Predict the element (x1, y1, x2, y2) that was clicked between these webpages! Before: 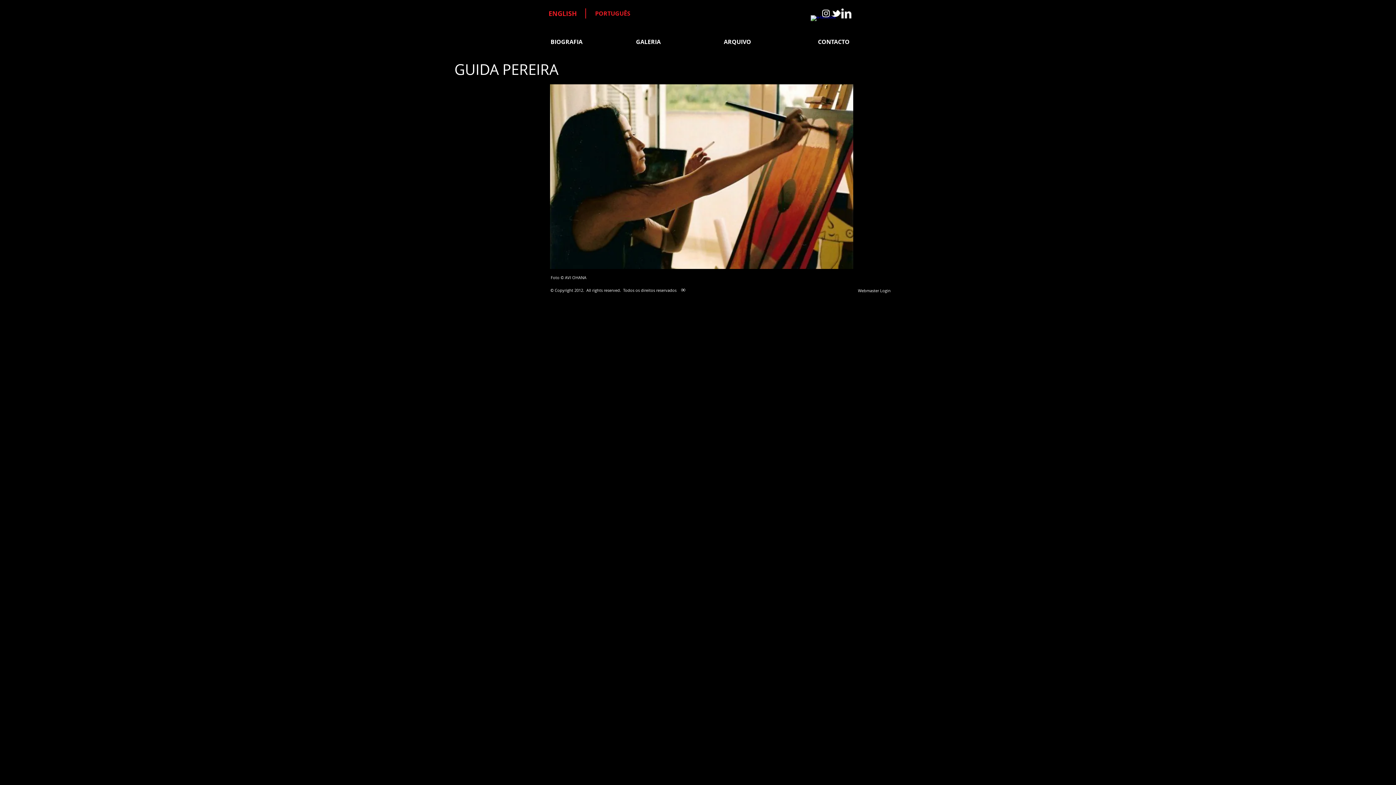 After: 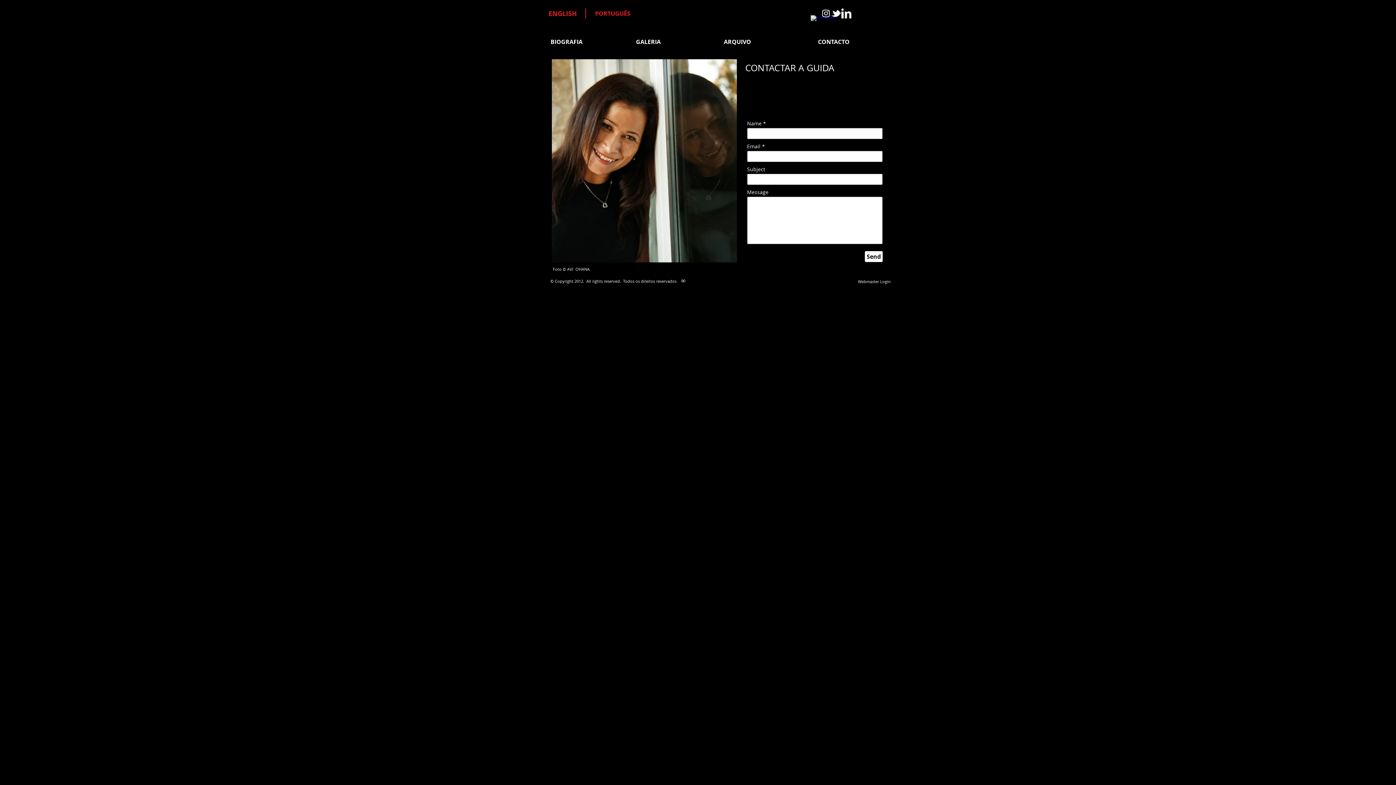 Action: label: CONTACTO bbox: (807, 30, 860, 52)